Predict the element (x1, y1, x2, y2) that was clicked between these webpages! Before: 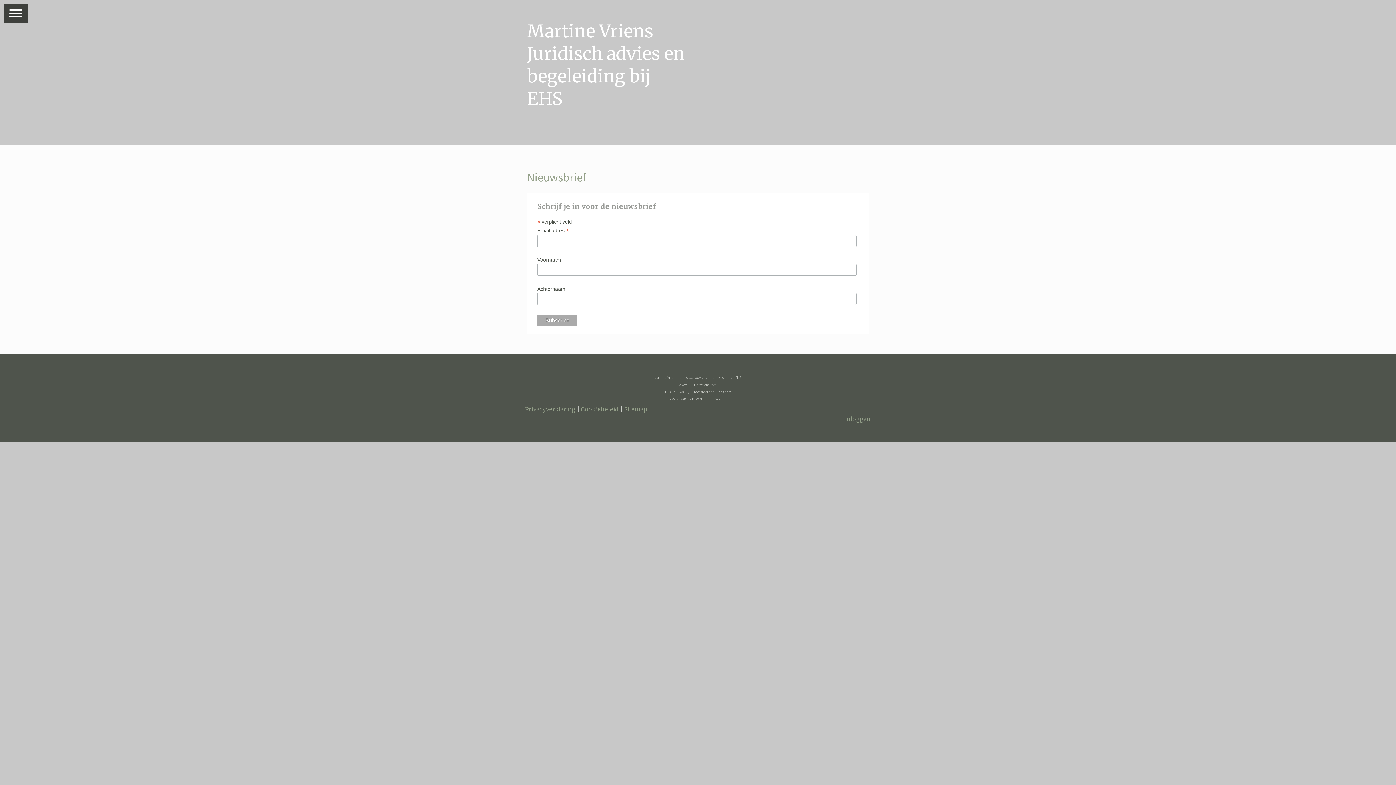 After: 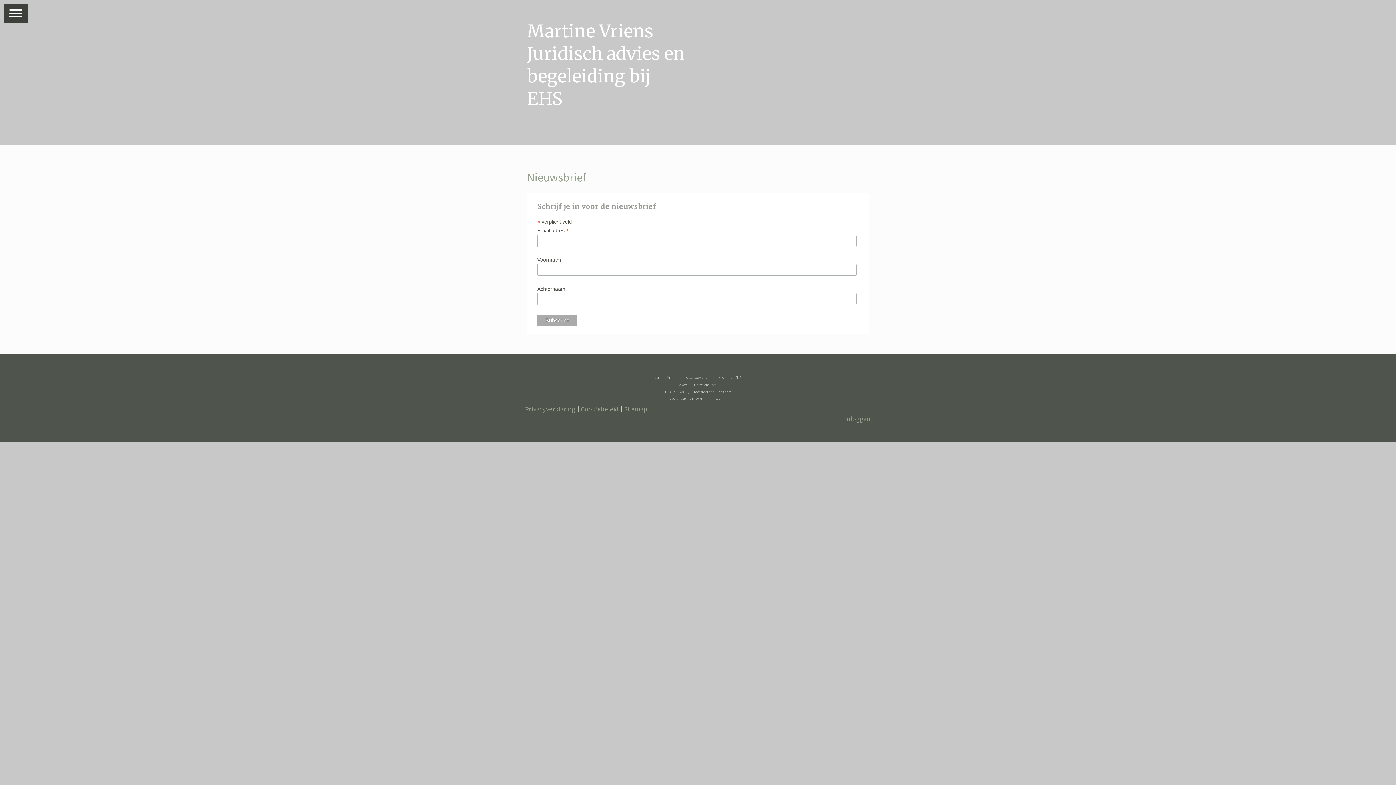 Action: label: Nieuwsbrief bbox: (527, 168, 593, 186)